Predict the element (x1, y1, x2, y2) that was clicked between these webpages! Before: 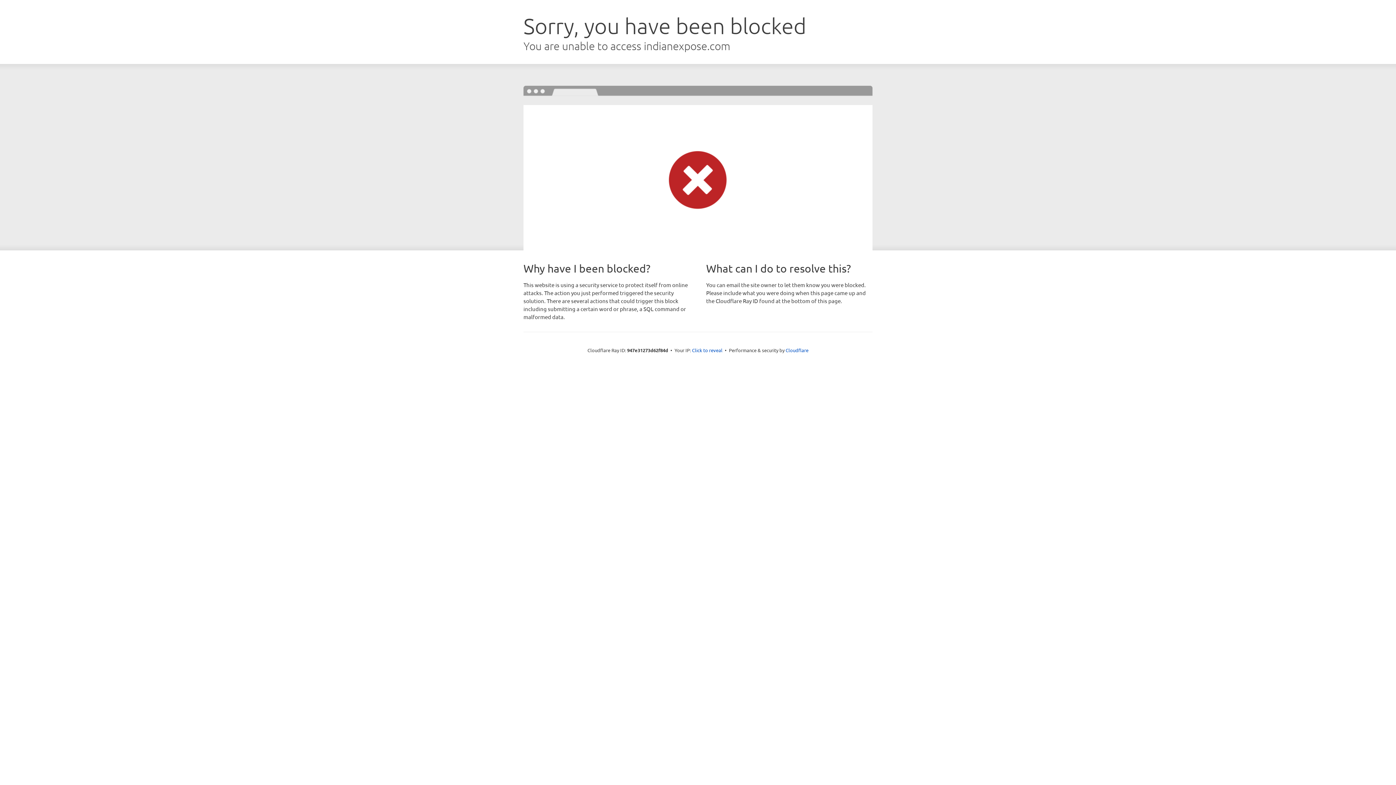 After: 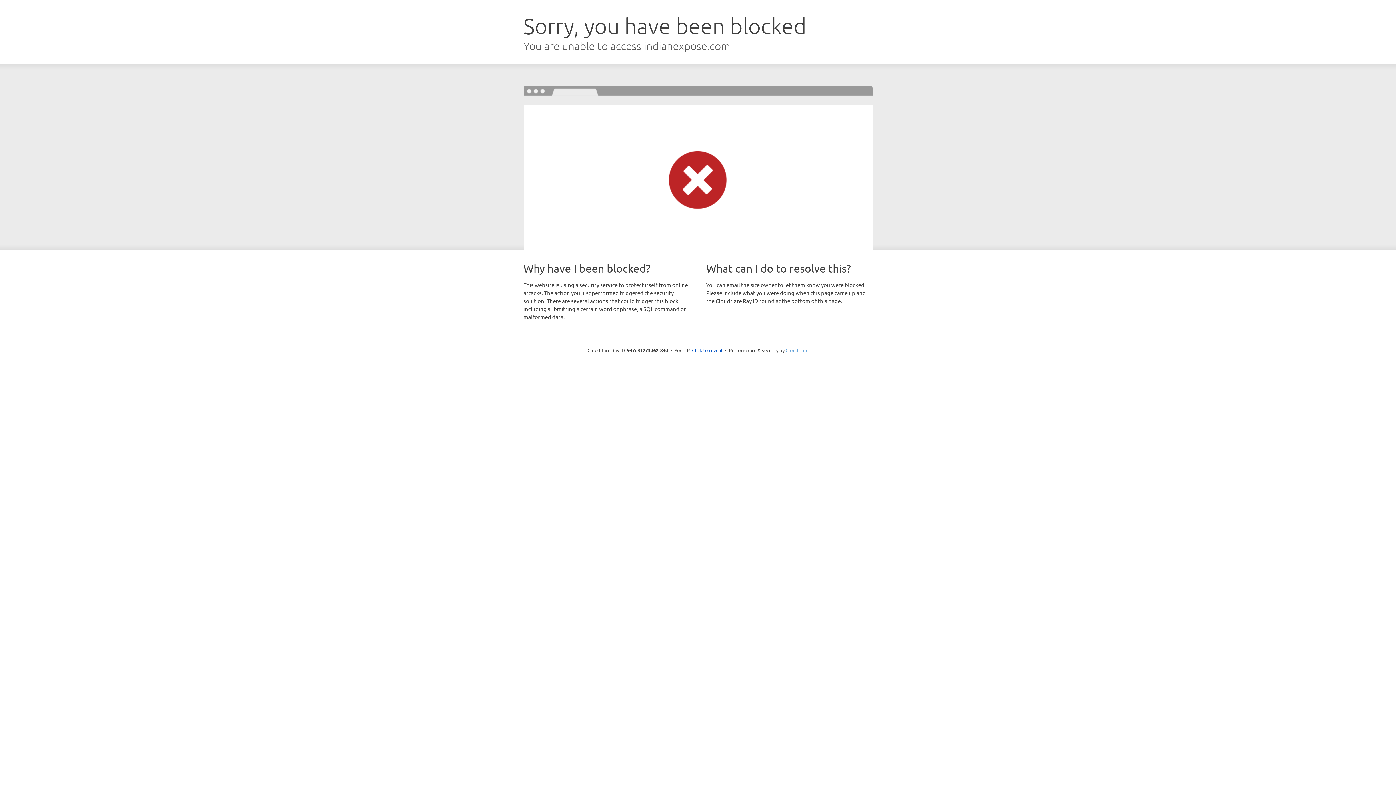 Action: label: Cloudflare bbox: (785, 347, 808, 353)